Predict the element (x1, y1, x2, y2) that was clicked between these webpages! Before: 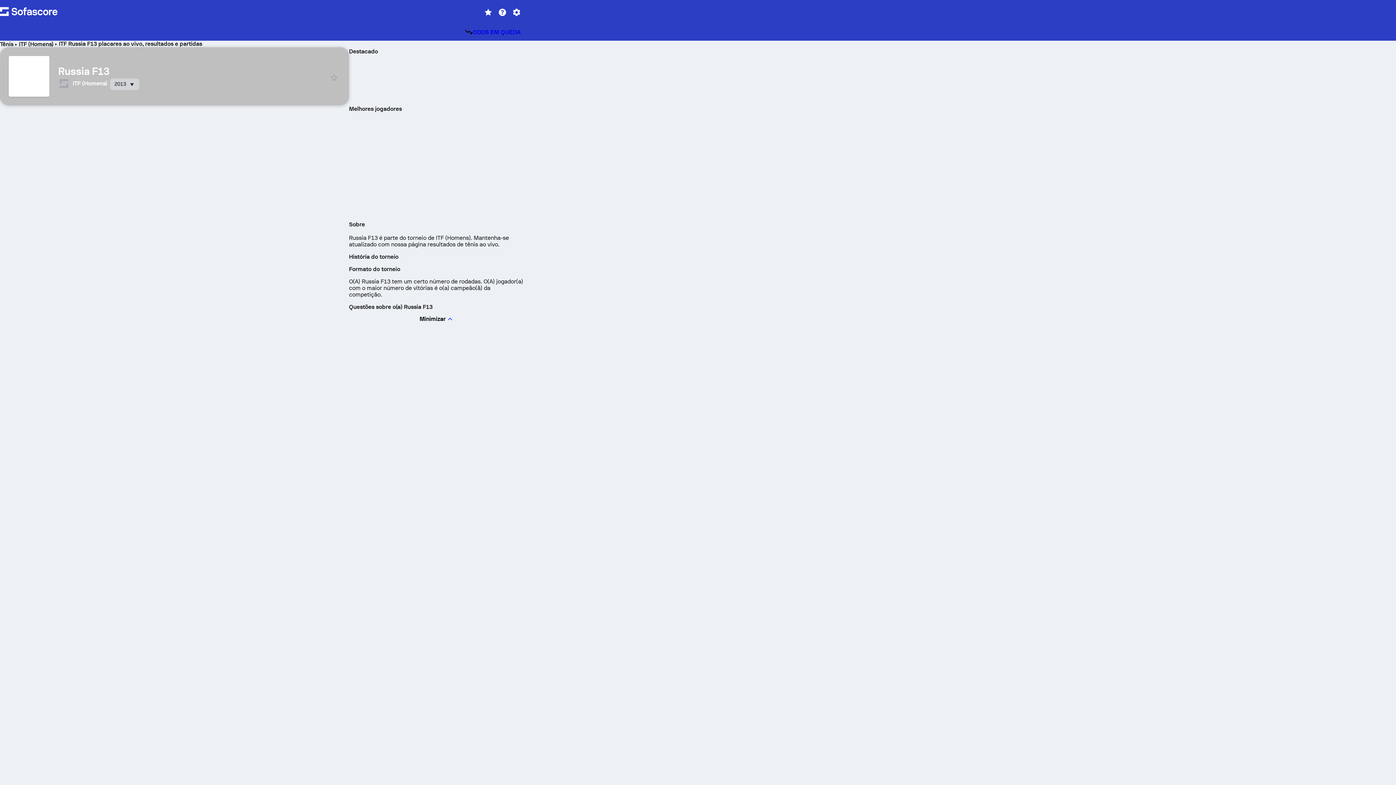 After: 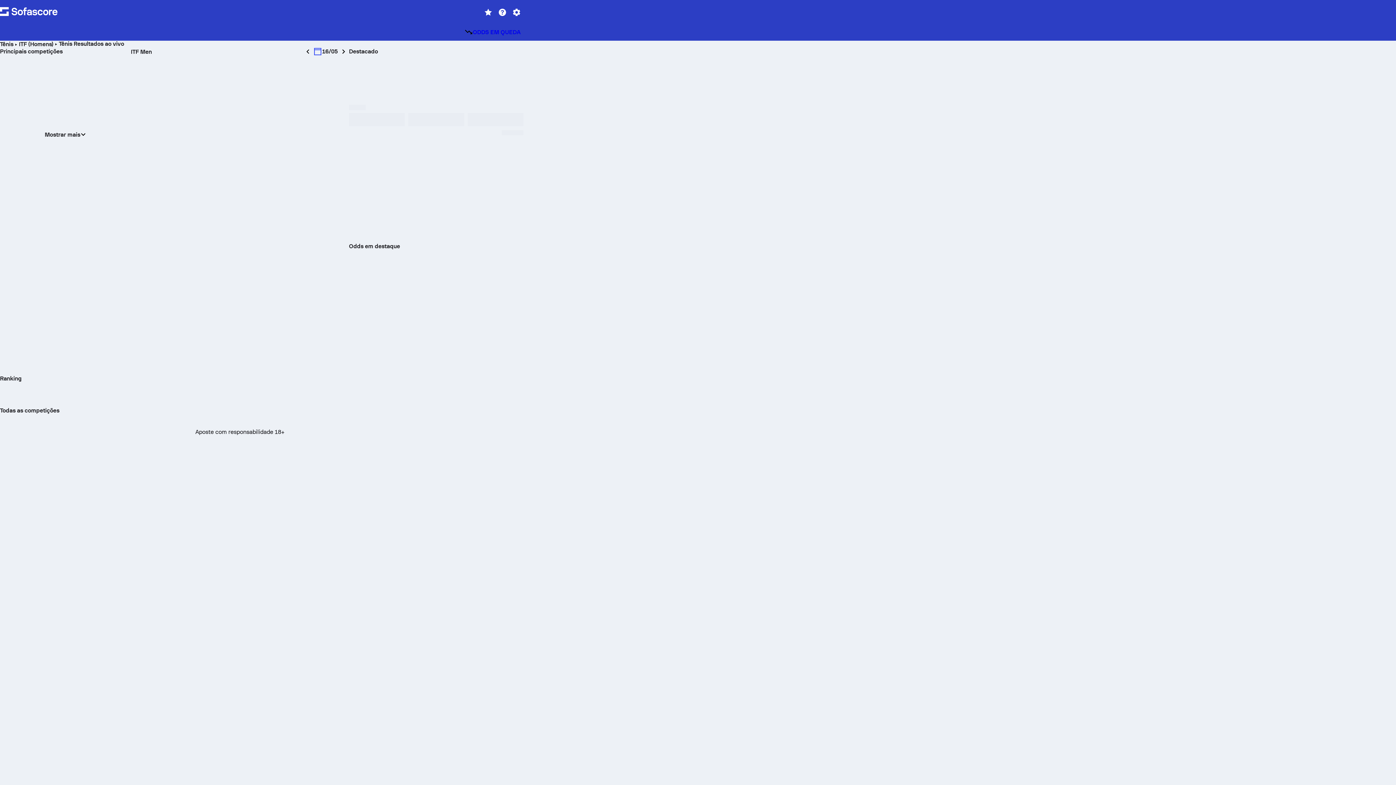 Action: label: ITF (Homens) bbox: (18, 40, 53, 47)